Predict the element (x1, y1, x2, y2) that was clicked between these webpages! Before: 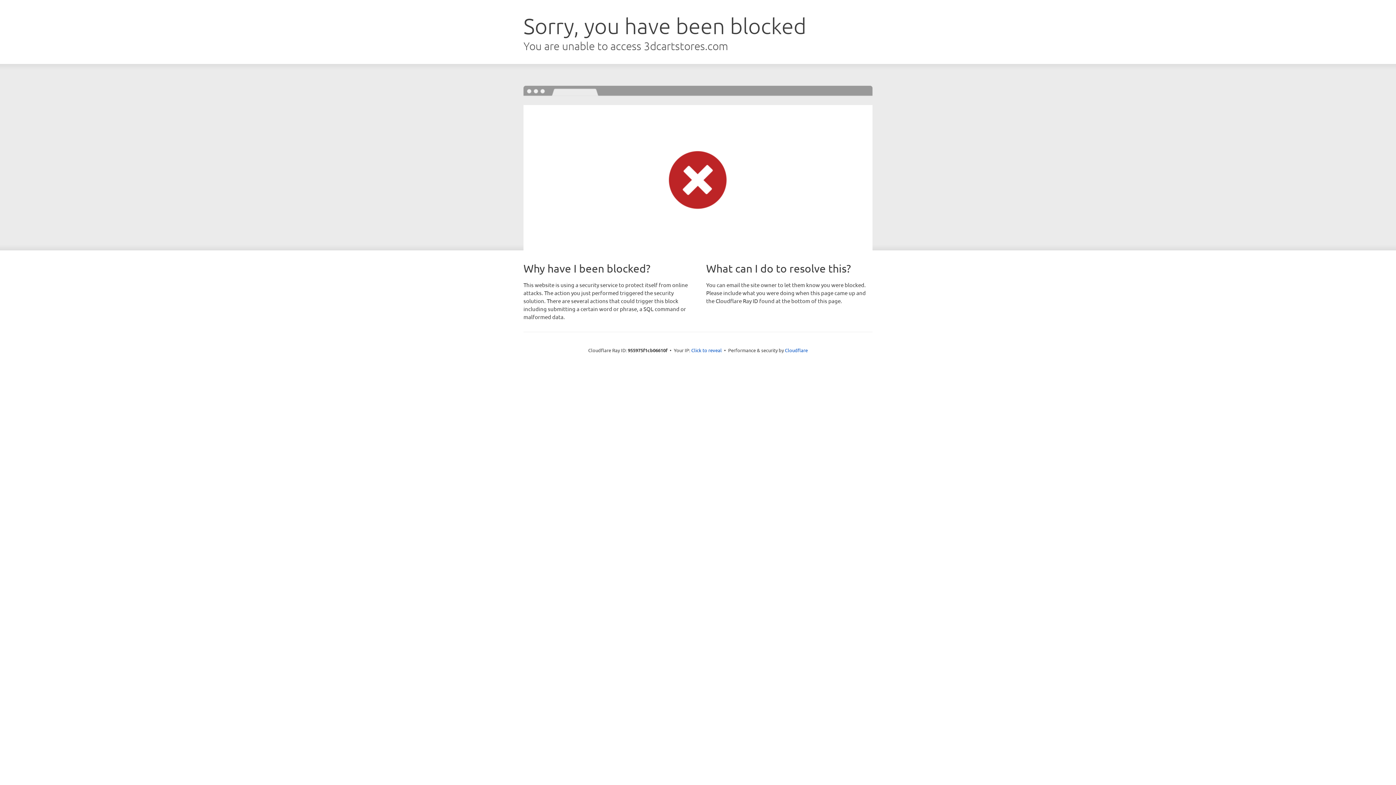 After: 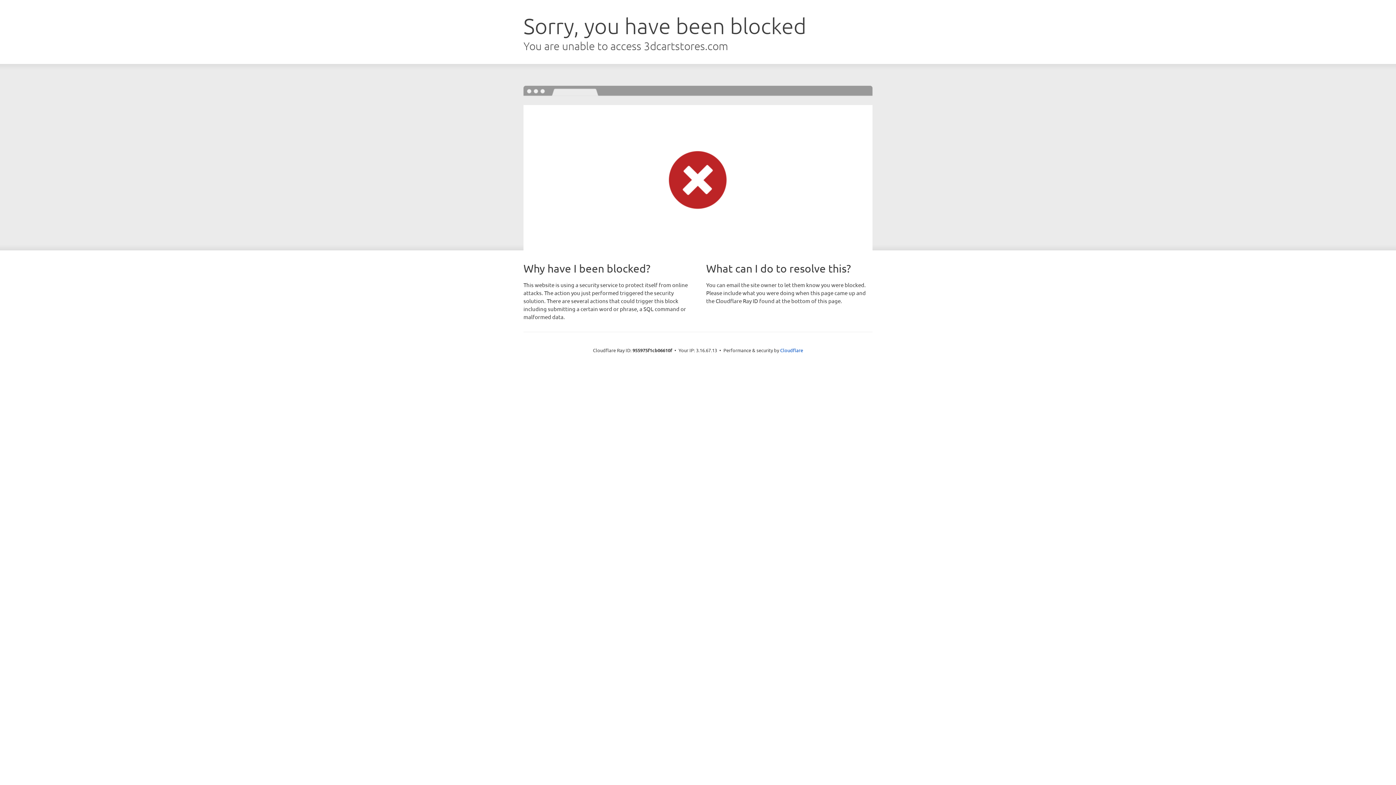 Action: label: Click to reveal bbox: (691, 346, 722, 353)